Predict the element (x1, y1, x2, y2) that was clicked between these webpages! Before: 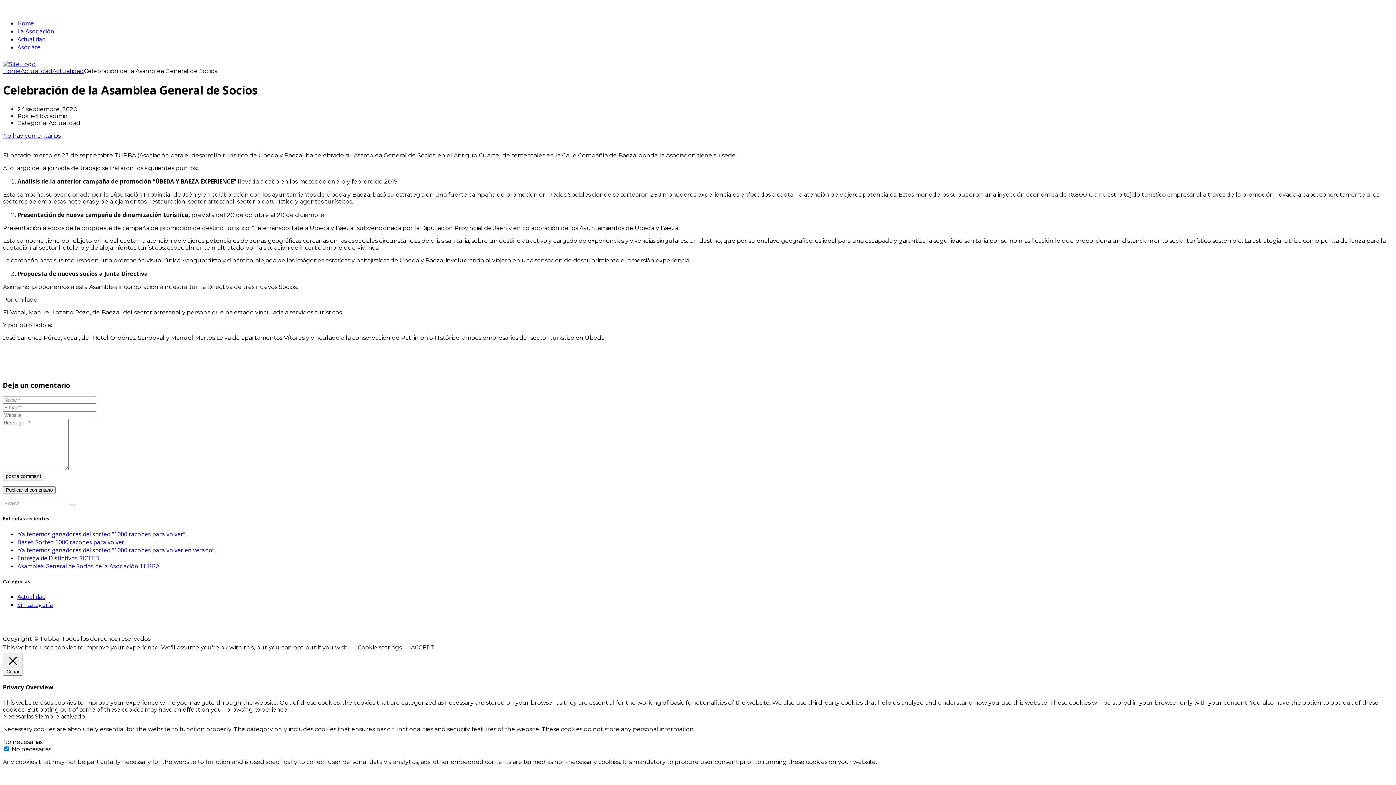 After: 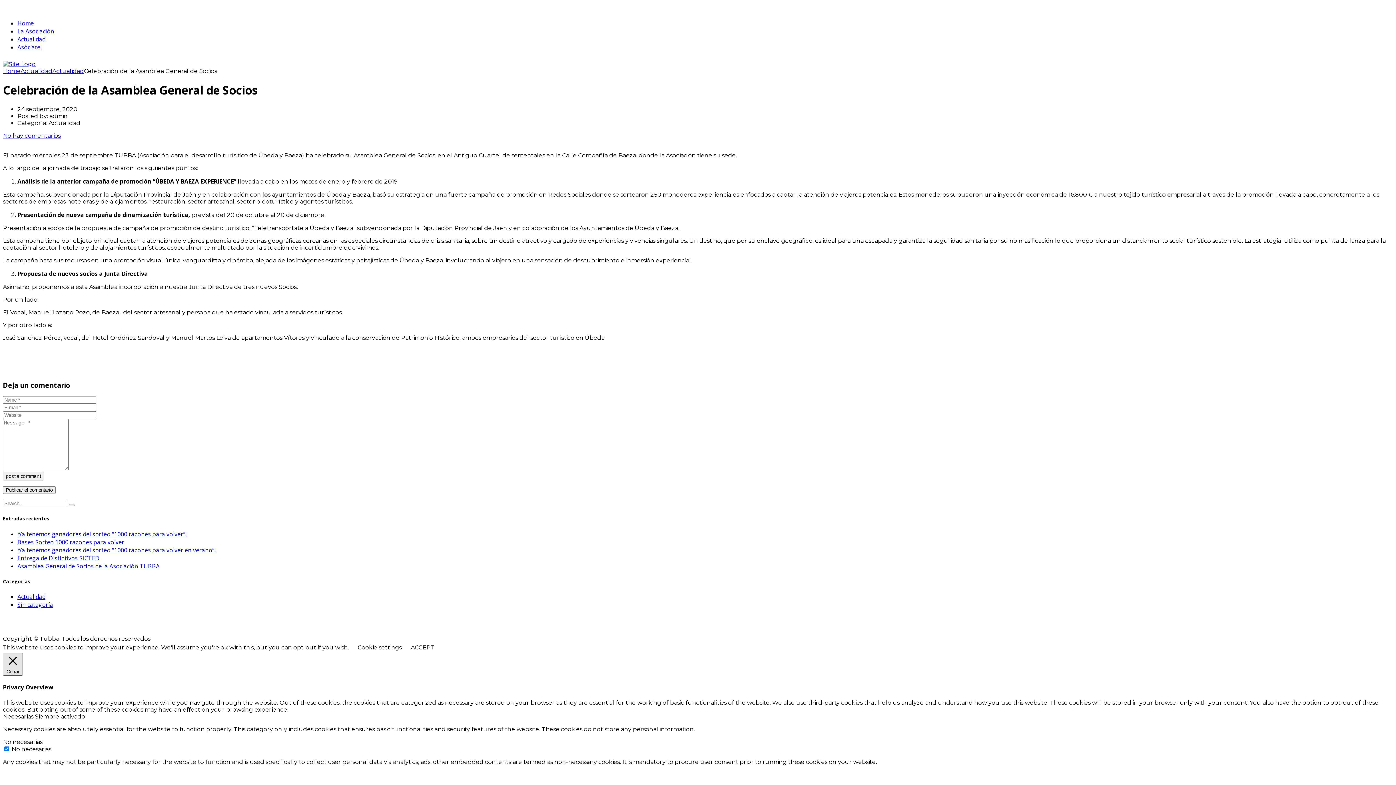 Action: label:  Cerrar bbox: (2, 653, 22, 676)